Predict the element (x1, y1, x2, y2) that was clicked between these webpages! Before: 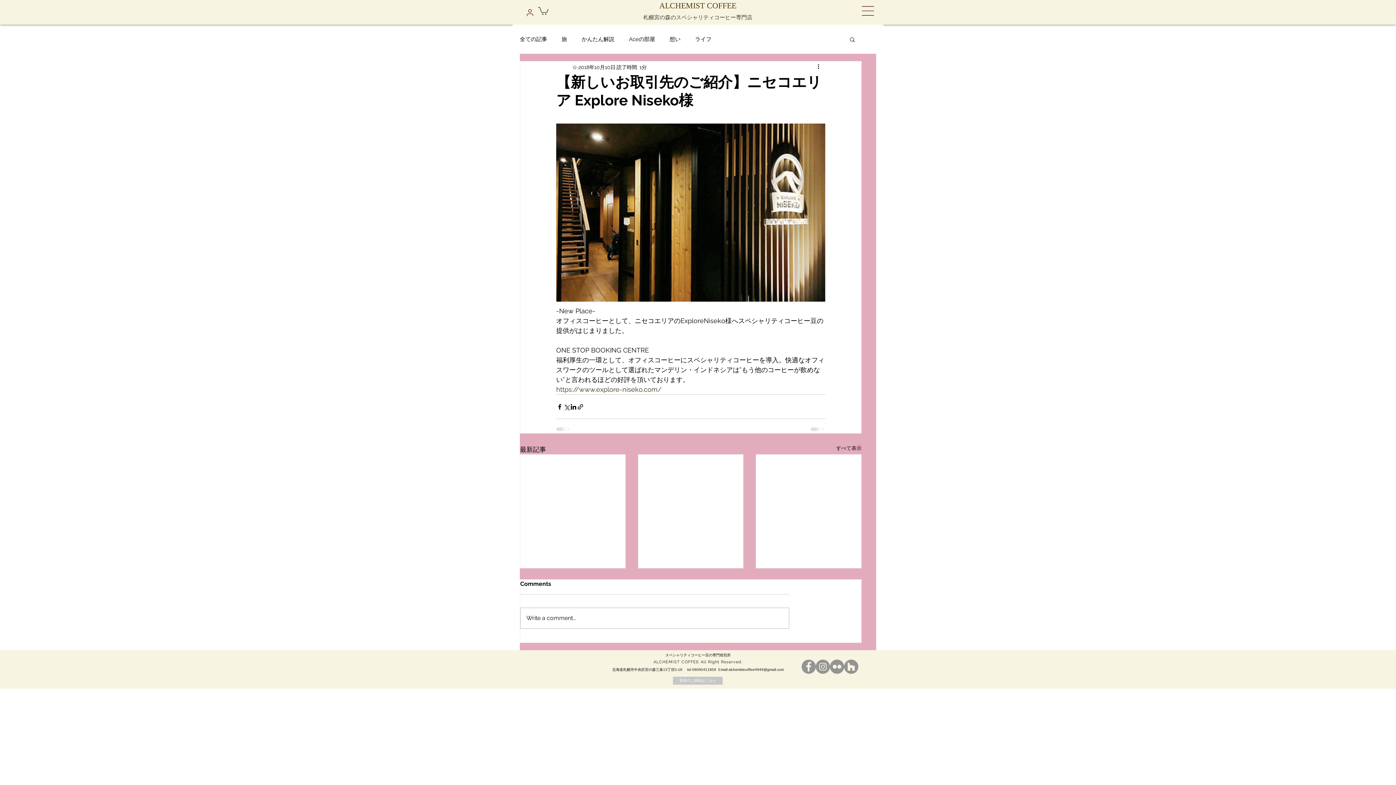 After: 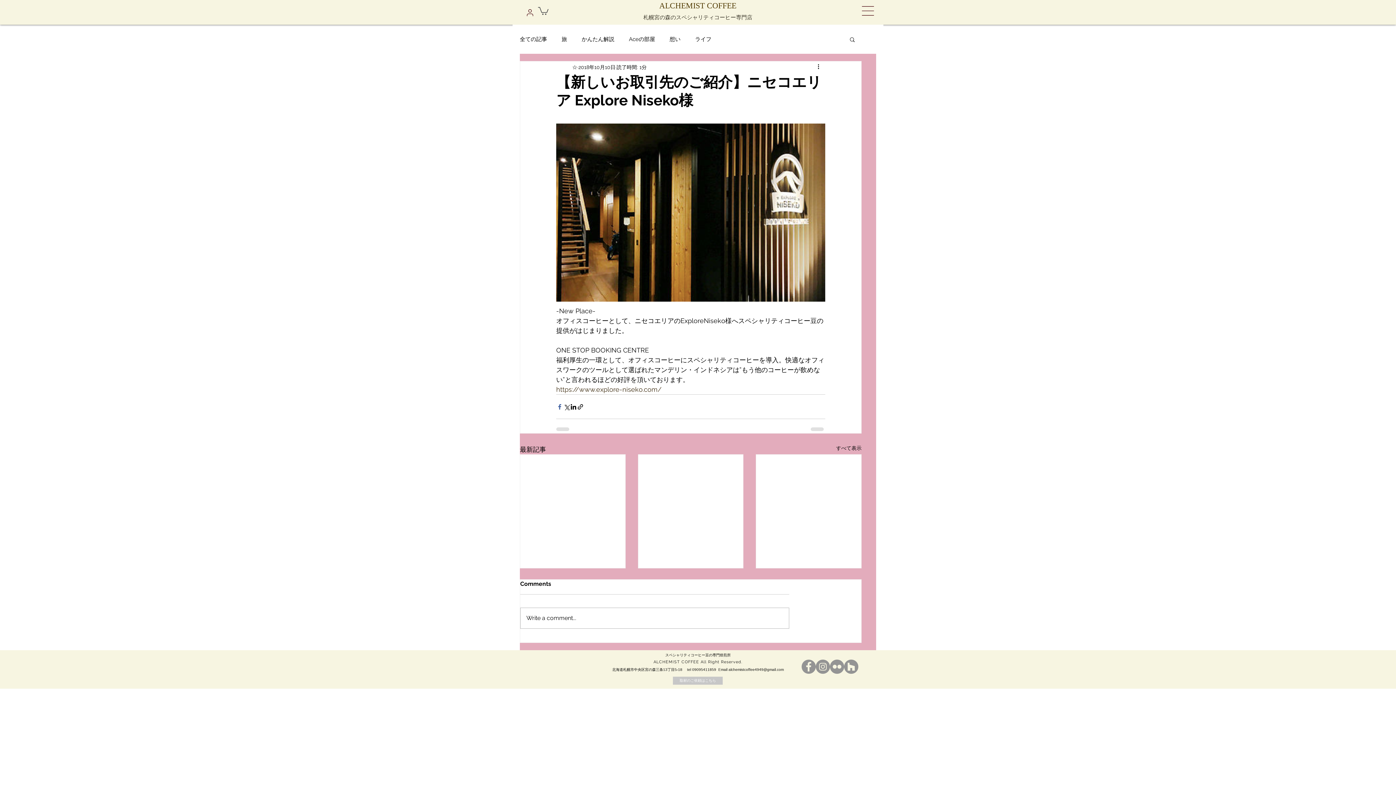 Action: bbox: (556, 403, 563, 410) label: Facebook でシェア